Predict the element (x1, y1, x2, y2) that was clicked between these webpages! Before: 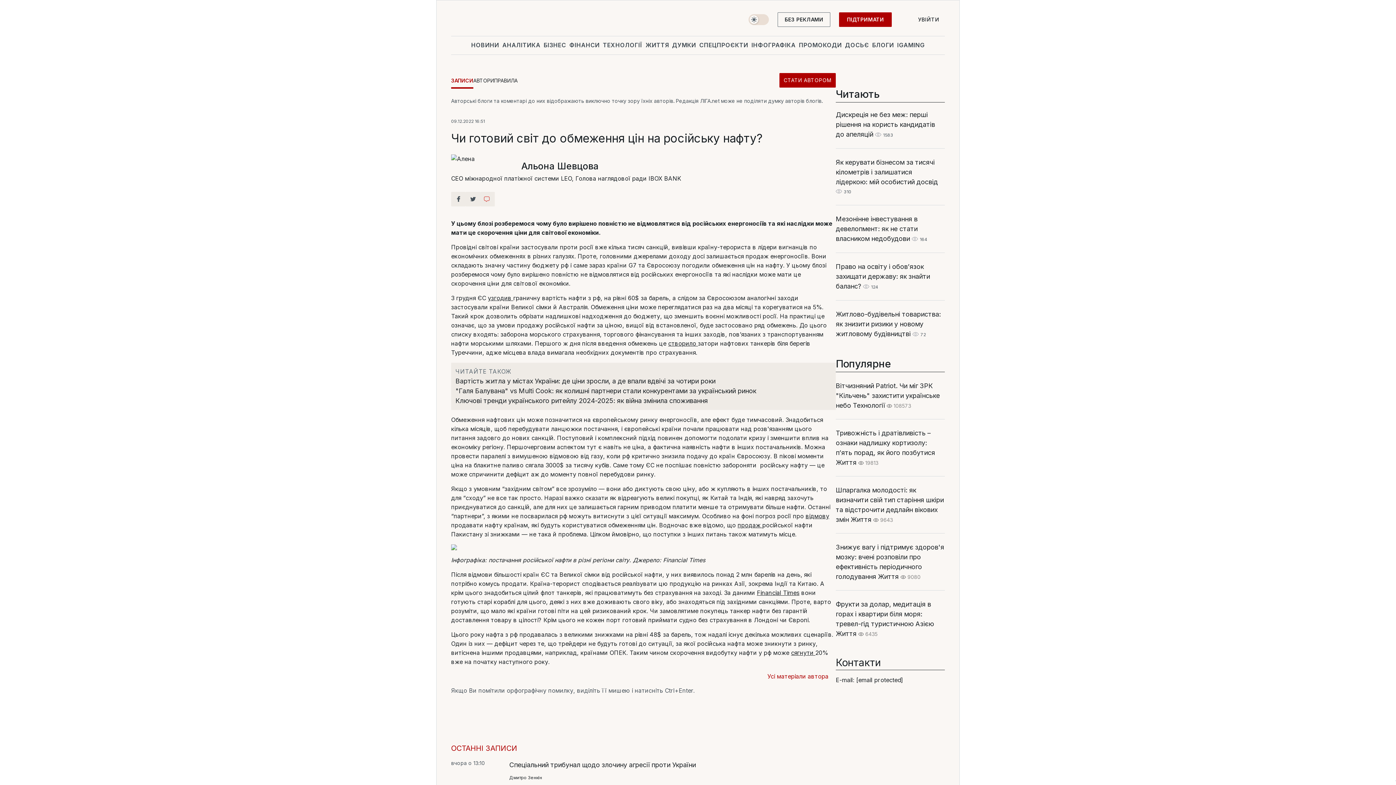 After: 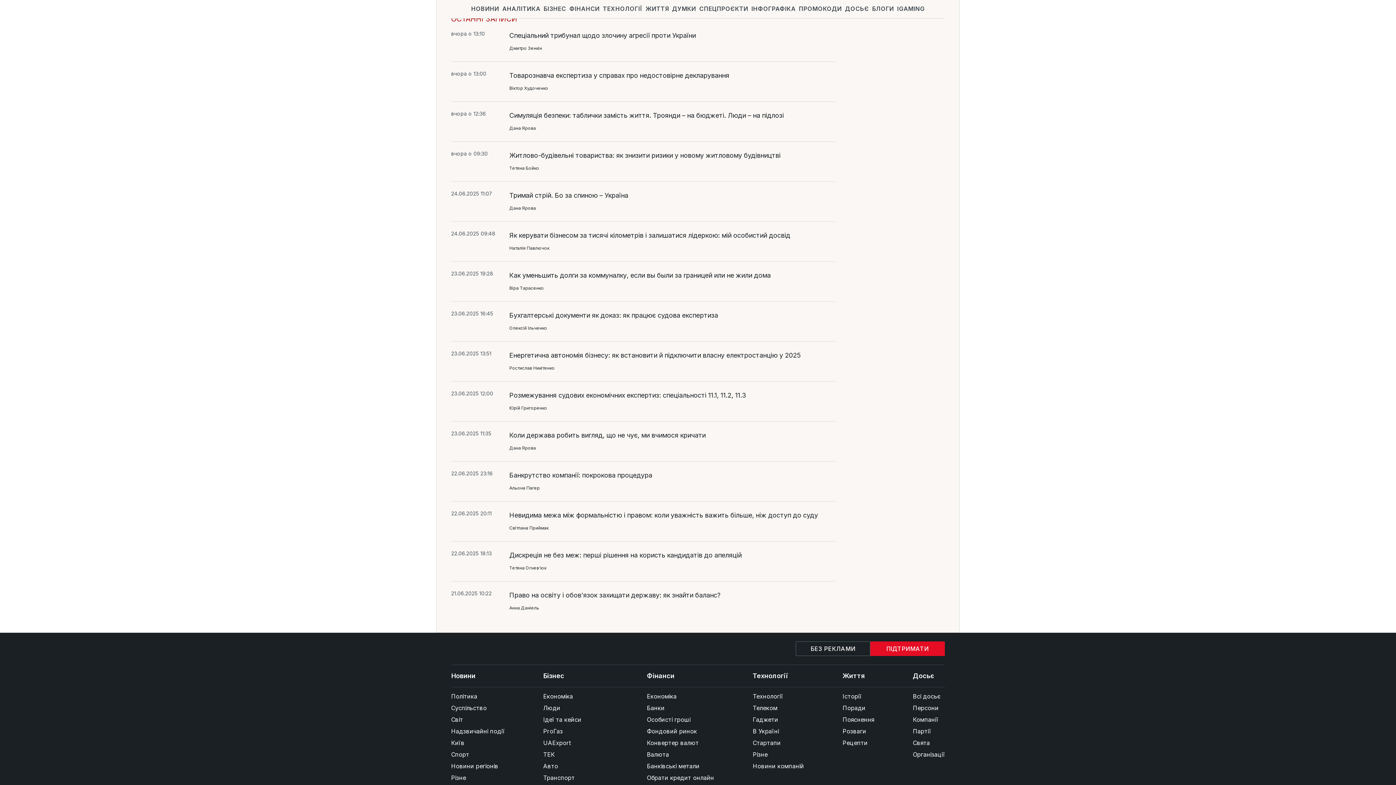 Action: bbox: (480, 192, 494, 206)